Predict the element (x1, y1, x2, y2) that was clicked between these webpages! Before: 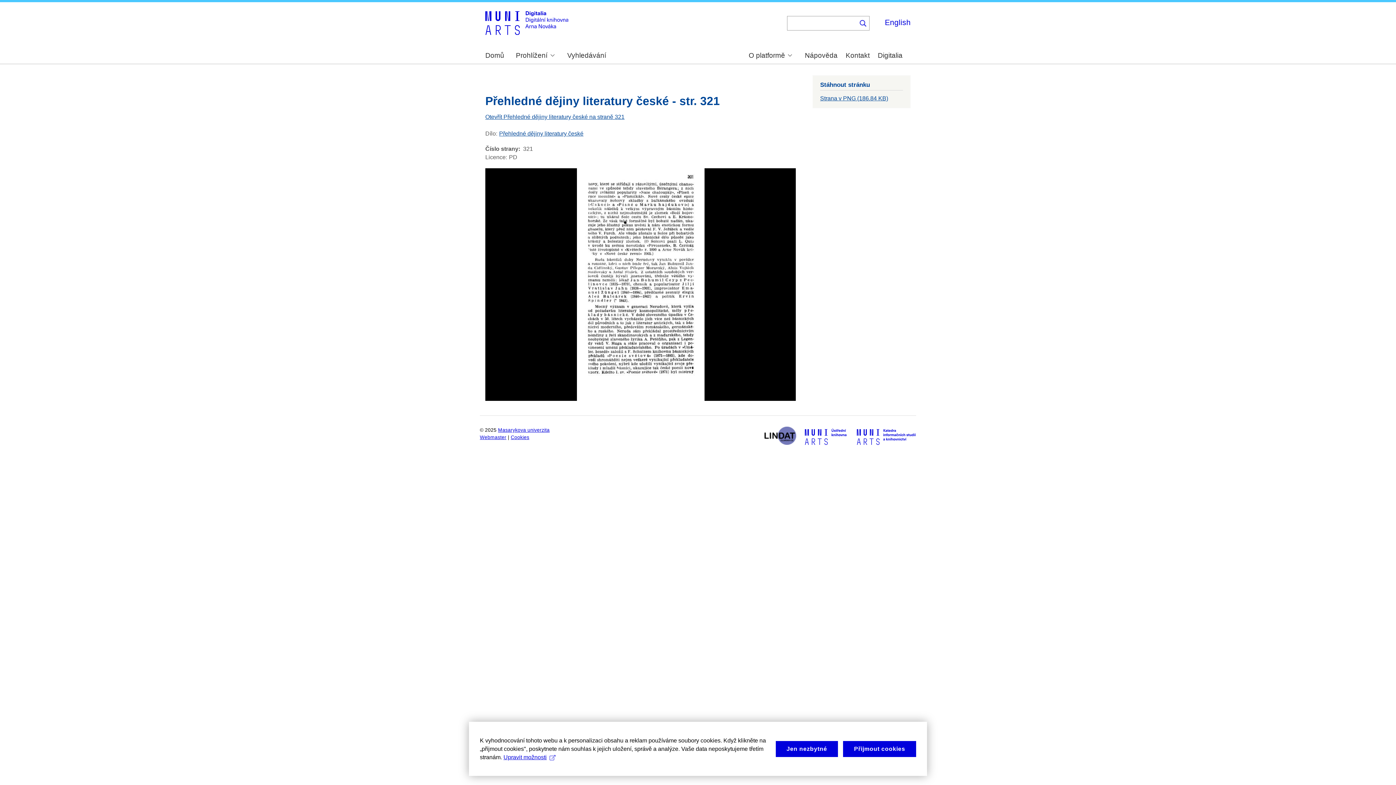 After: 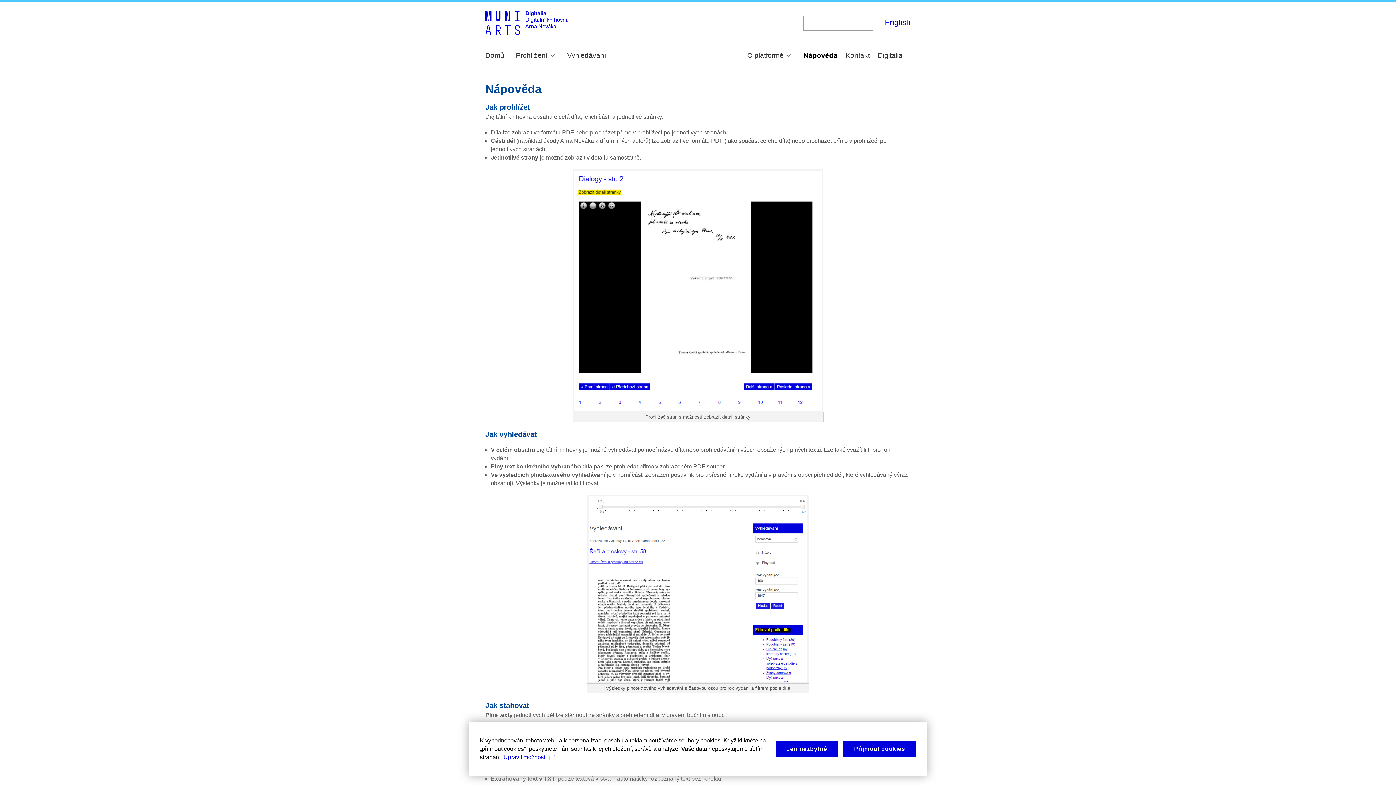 Action: bbox: (805, 52, 837, 59) label: Nápověda